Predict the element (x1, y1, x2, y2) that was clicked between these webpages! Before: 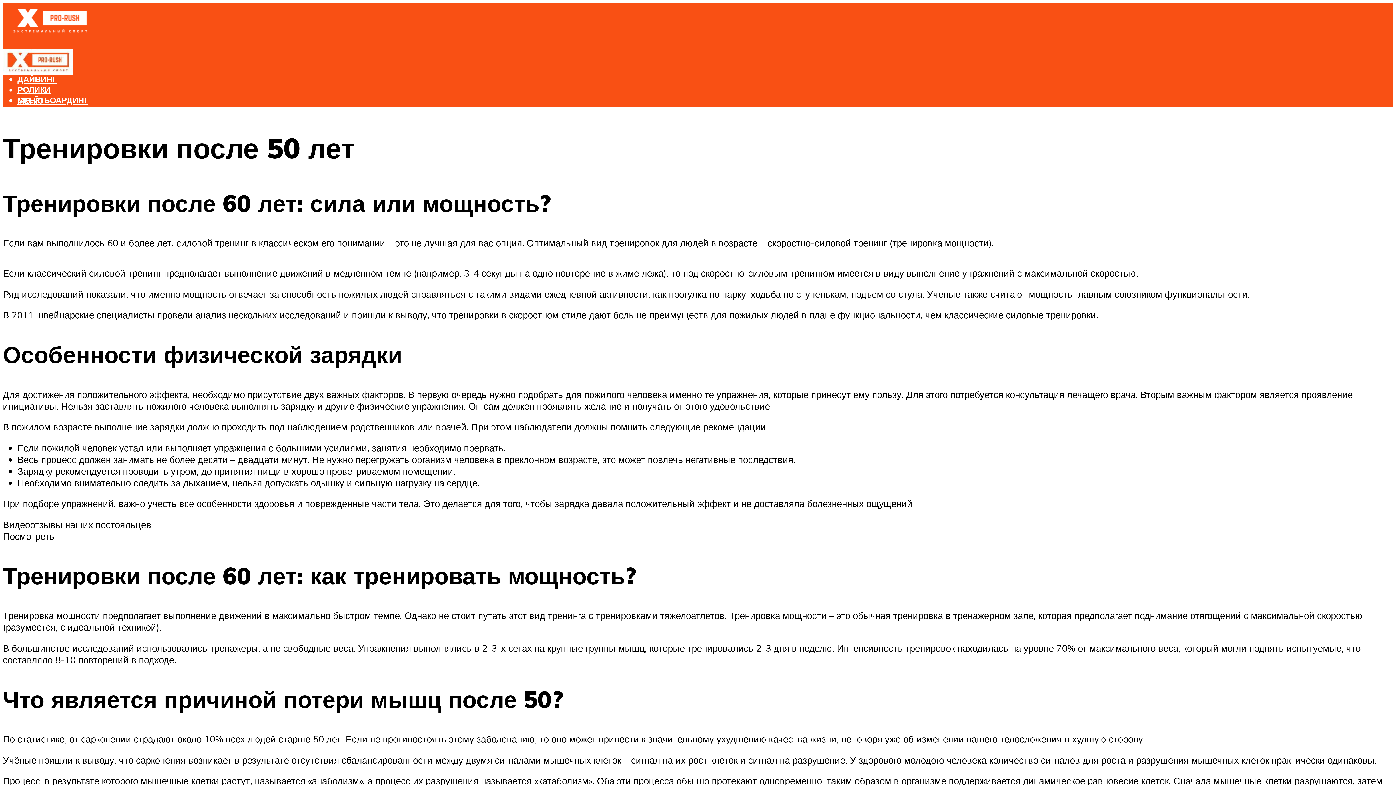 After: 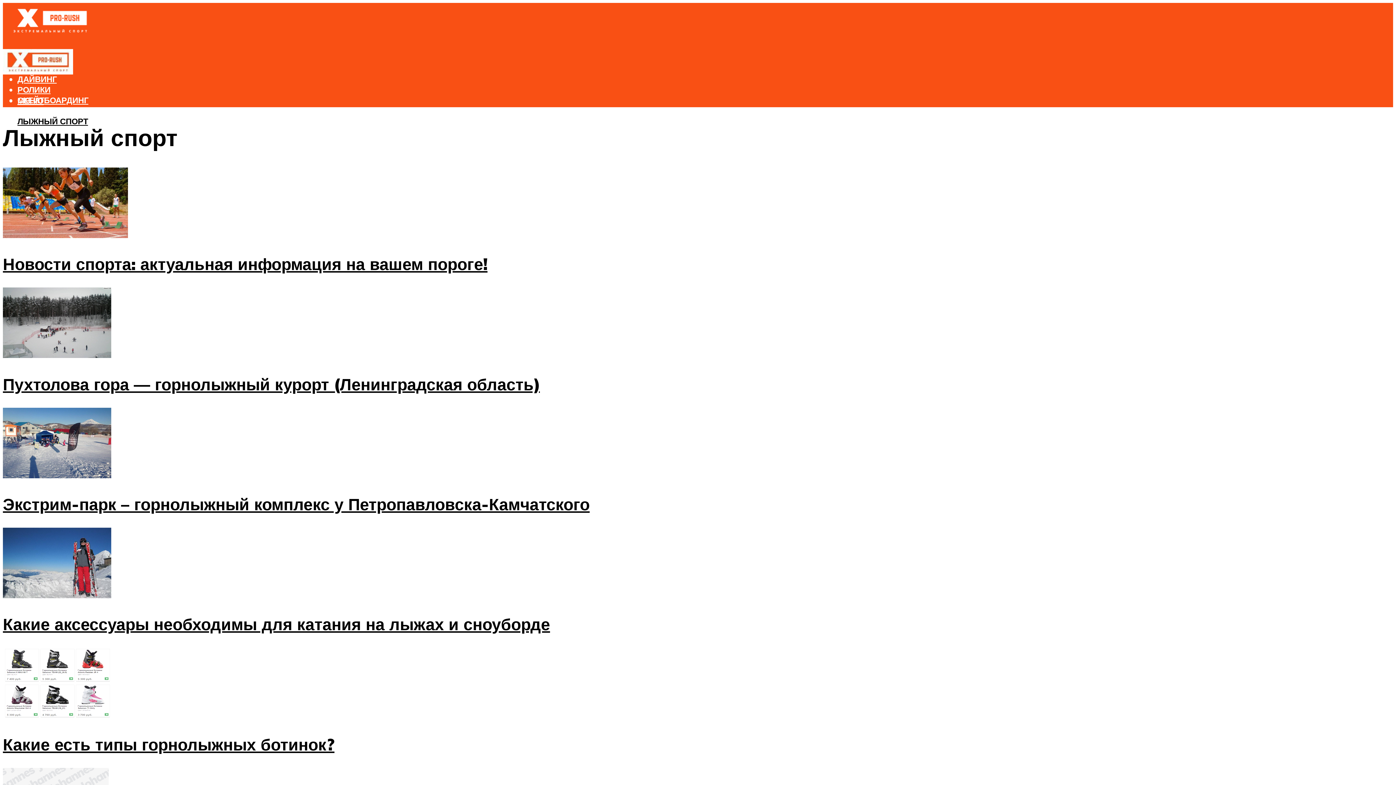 Action: label: ЛЫЖНЫЙ СПОРТ bbox: (17, 116, 88, 126)